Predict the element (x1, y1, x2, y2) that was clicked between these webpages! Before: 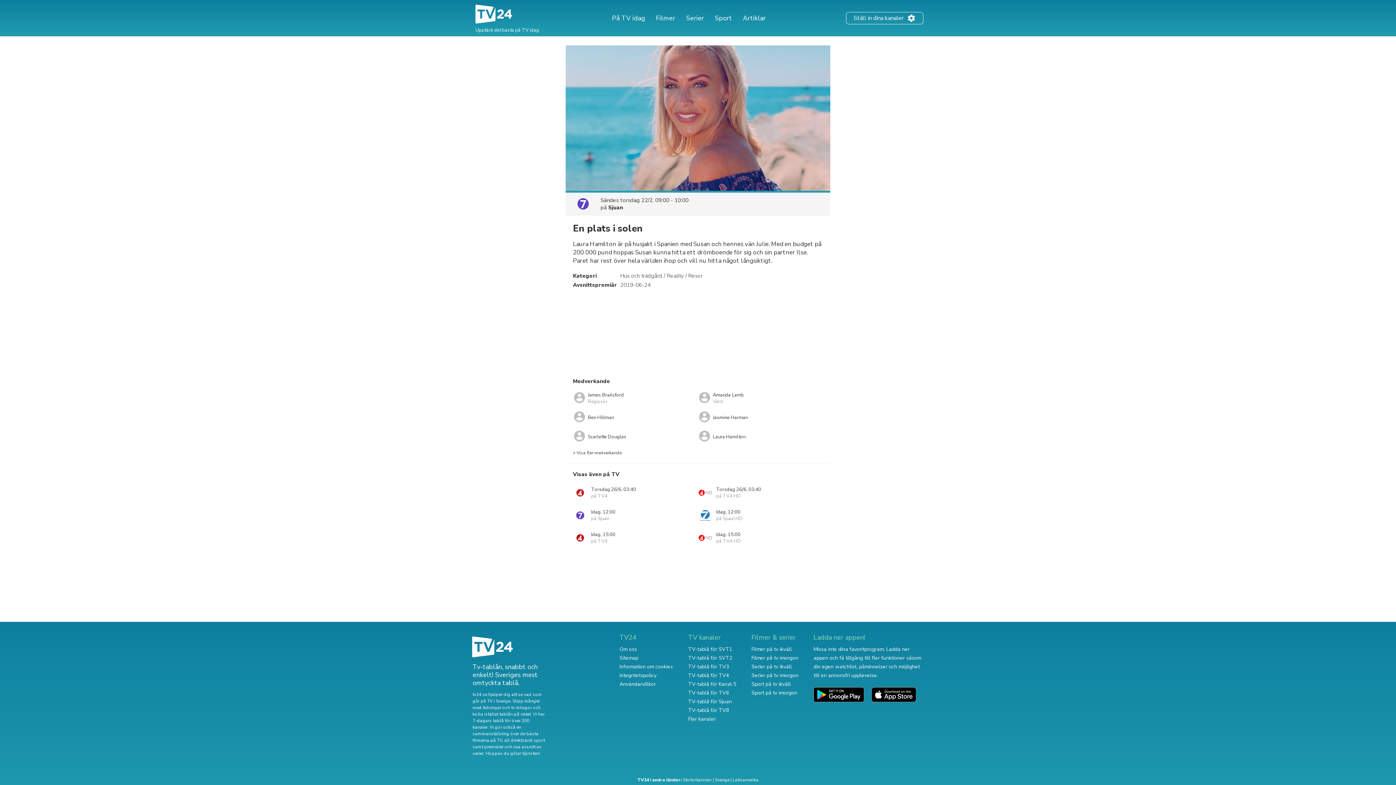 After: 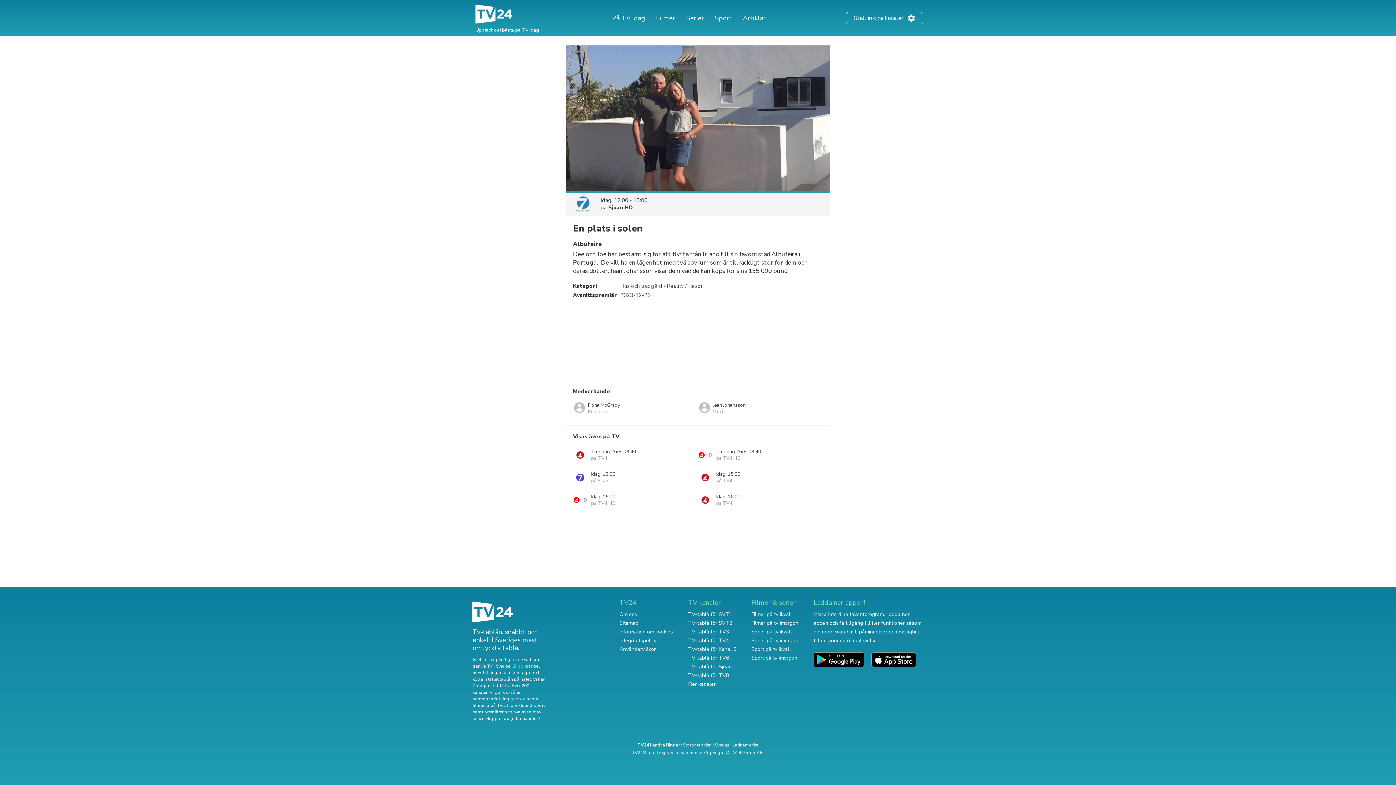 Action: bbox: (698, 506, 742, 525) label: Idag, 12:00
på Sjuan HD